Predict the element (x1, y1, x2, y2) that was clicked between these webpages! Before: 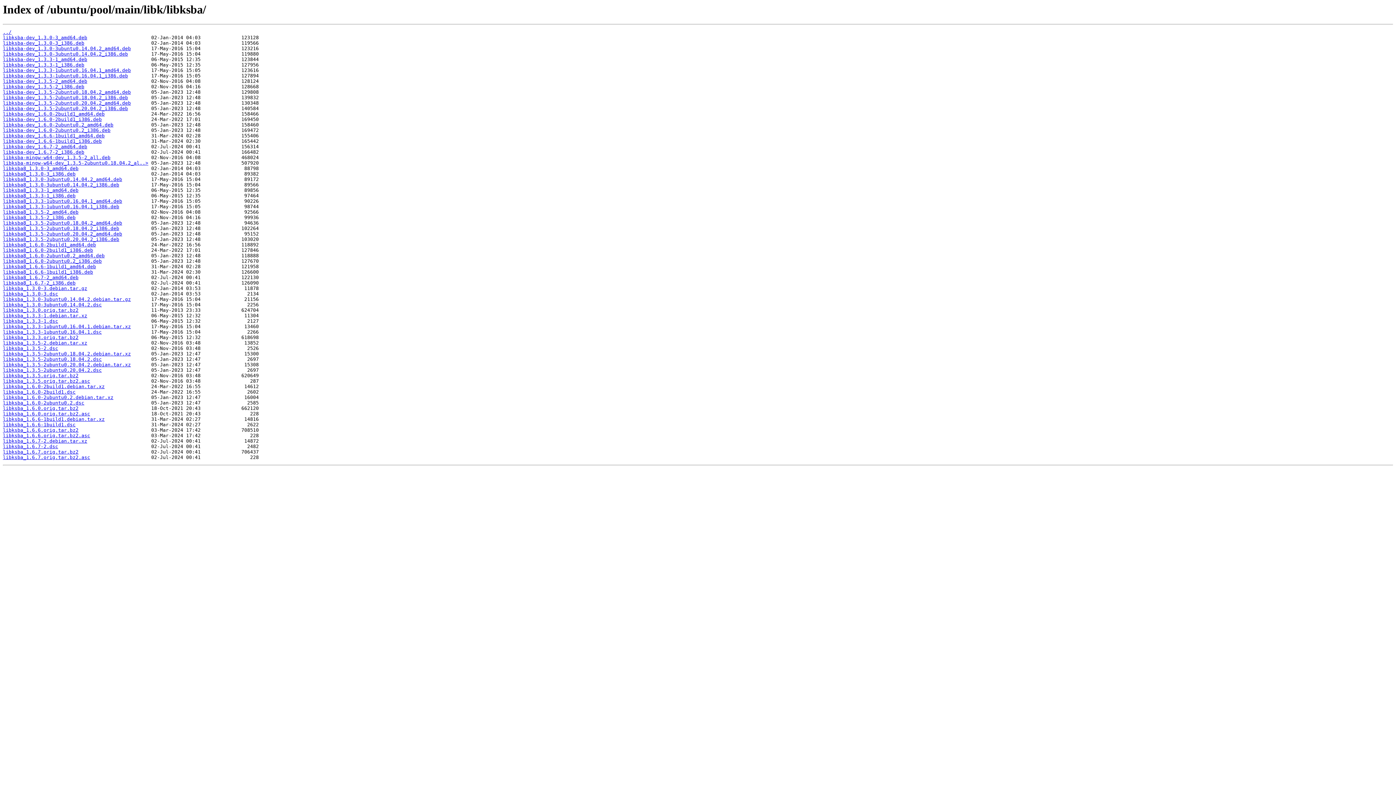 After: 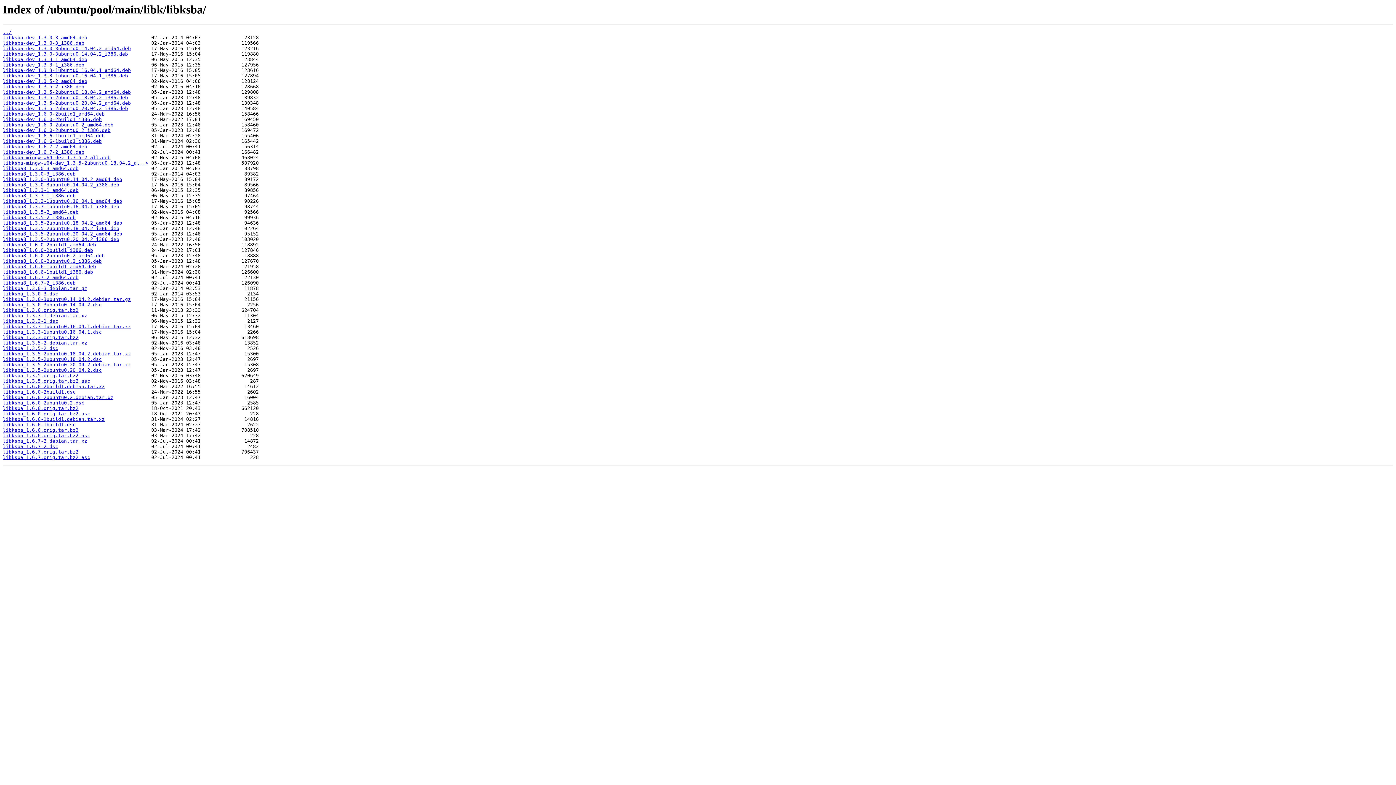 Action: bbox: (2, 105, 128, 111) label: libksba-dev_1.3.5-2ubuntu0.20.04.2_i386.deb